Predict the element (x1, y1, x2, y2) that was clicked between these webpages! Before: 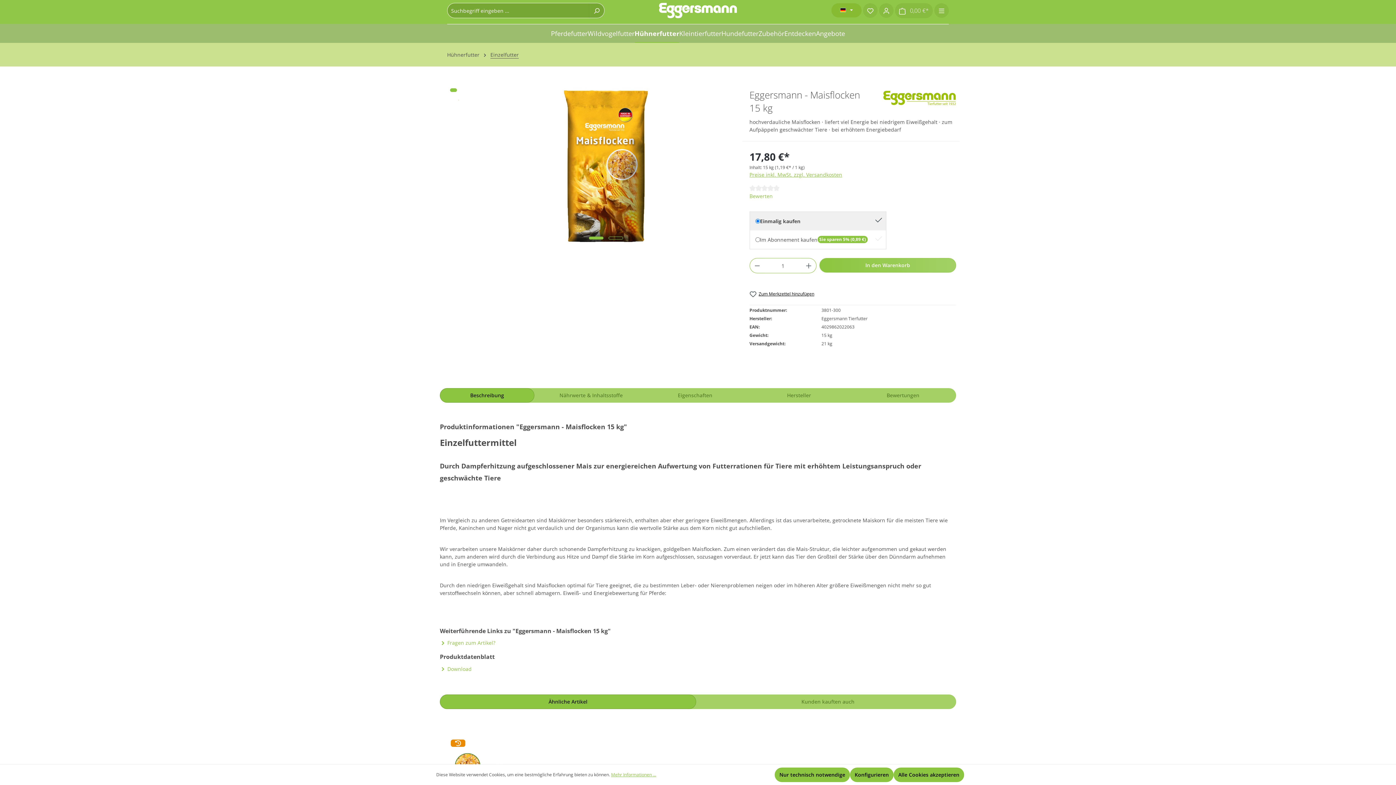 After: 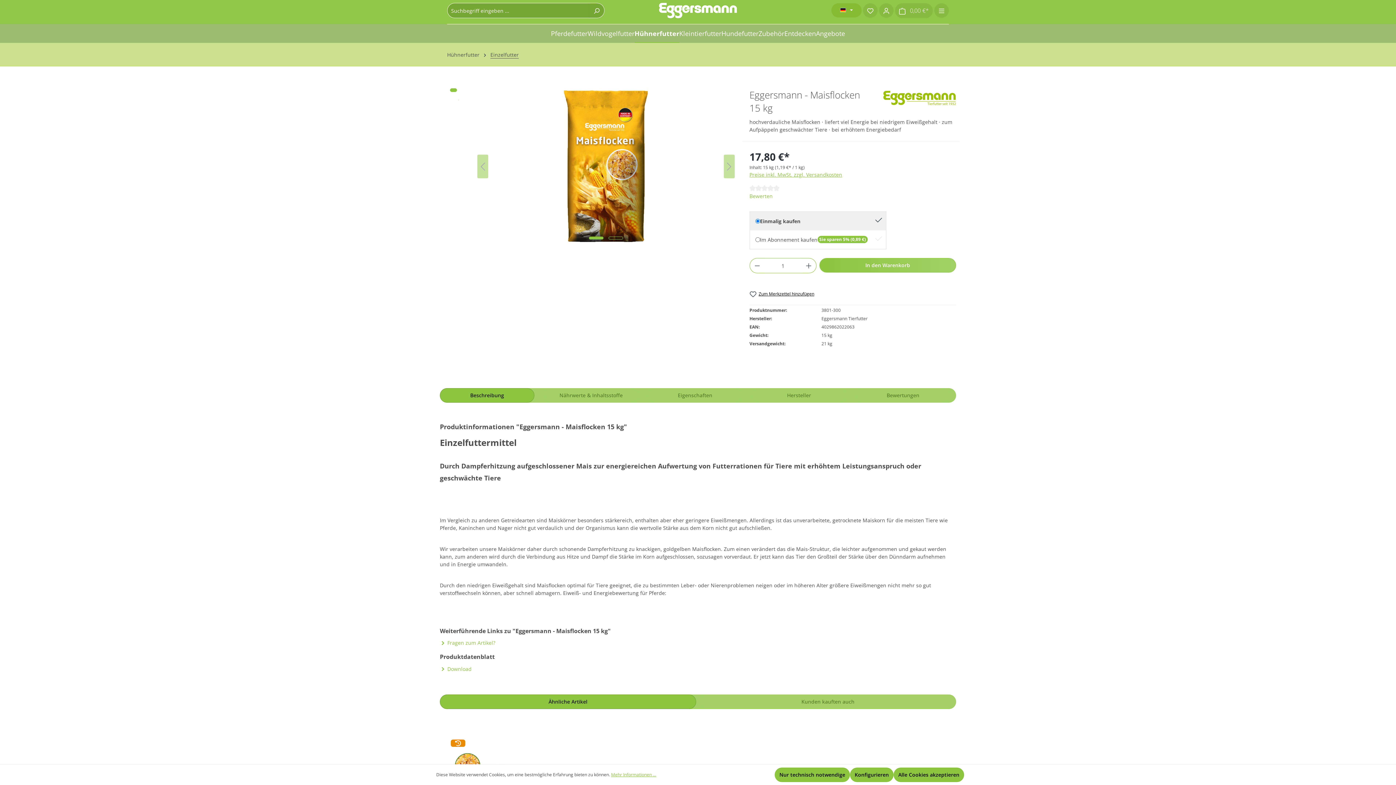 Action: label: Zeige Bild 1 von 2 bbox: (589, 236, 603, 239)